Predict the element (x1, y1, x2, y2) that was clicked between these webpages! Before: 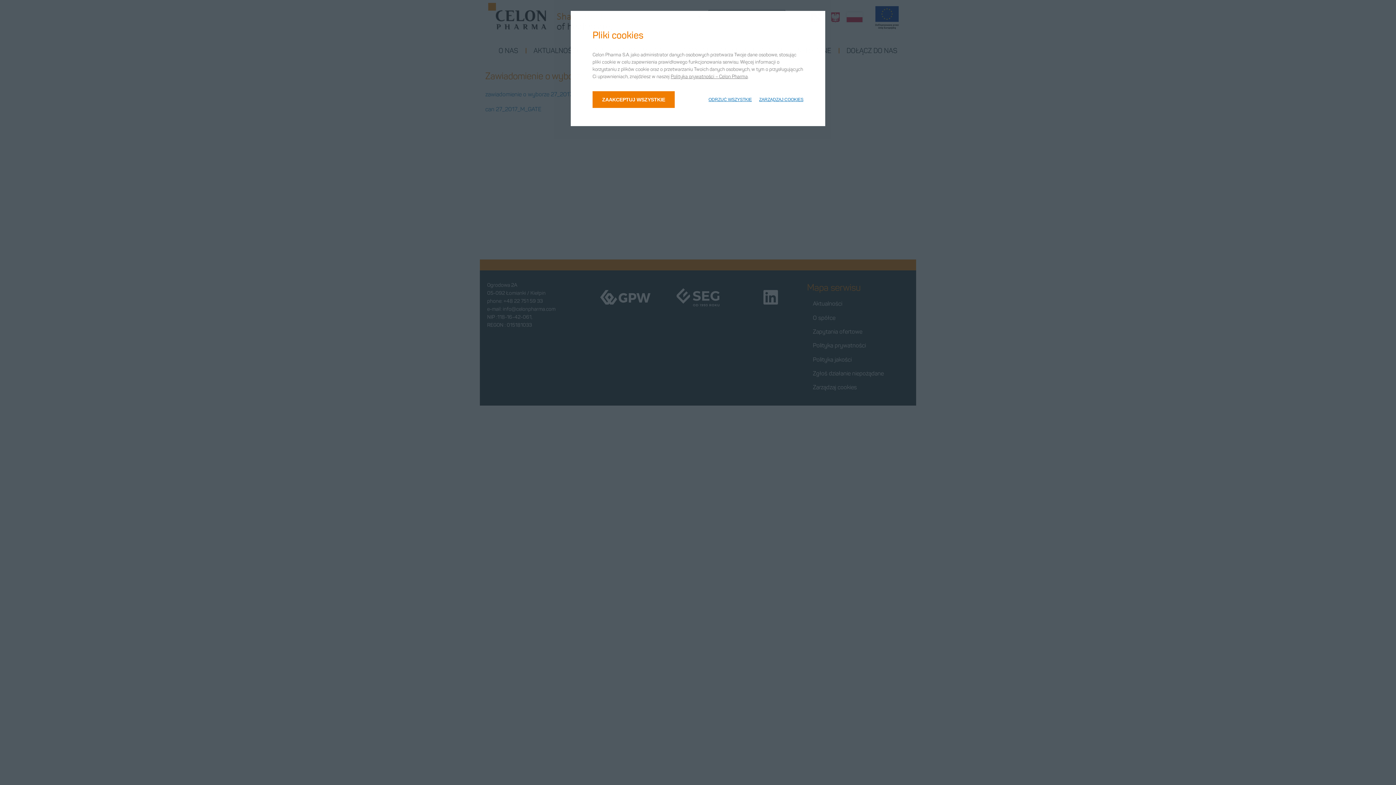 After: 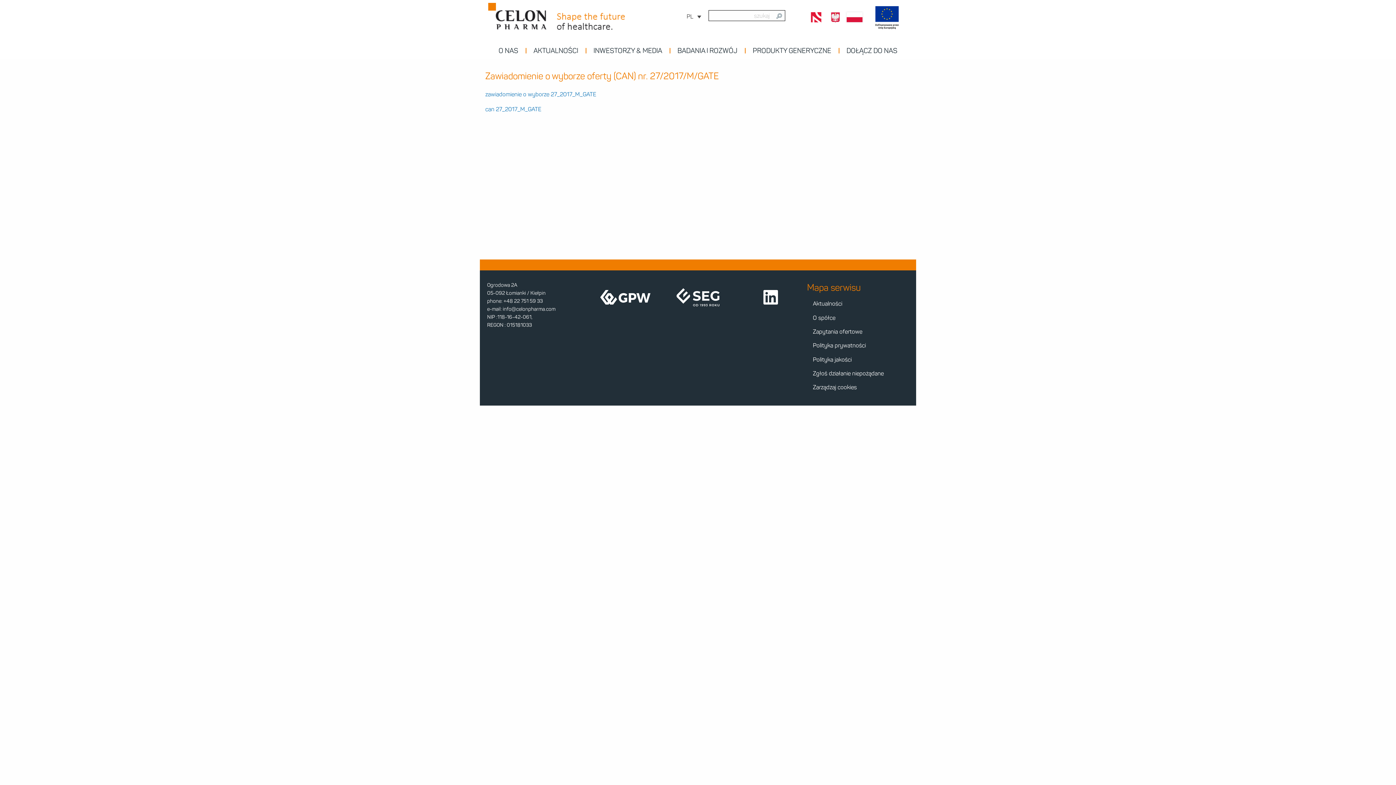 Action: bbox: (592, 91, 674, 107) label: ZAAKCEPTUJ WSZYSTKIE